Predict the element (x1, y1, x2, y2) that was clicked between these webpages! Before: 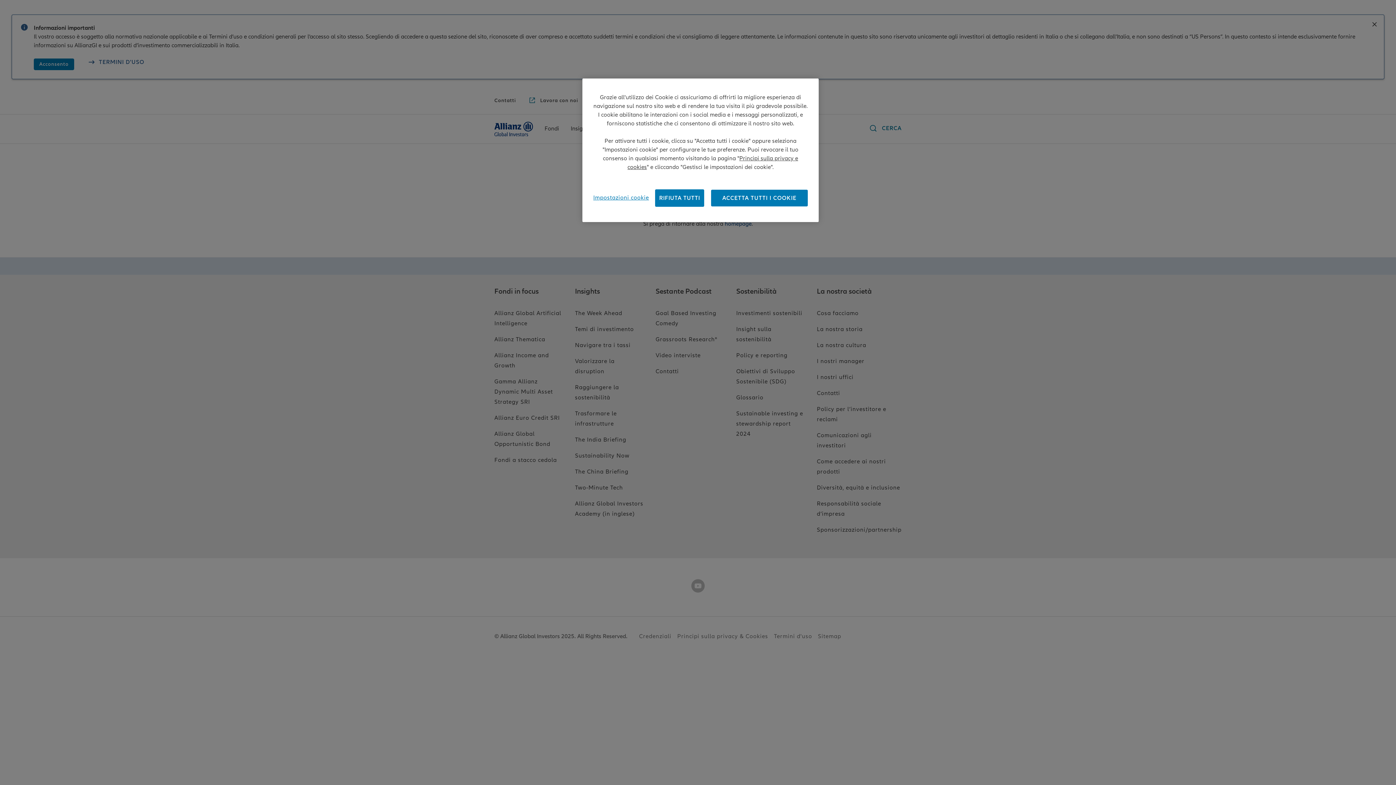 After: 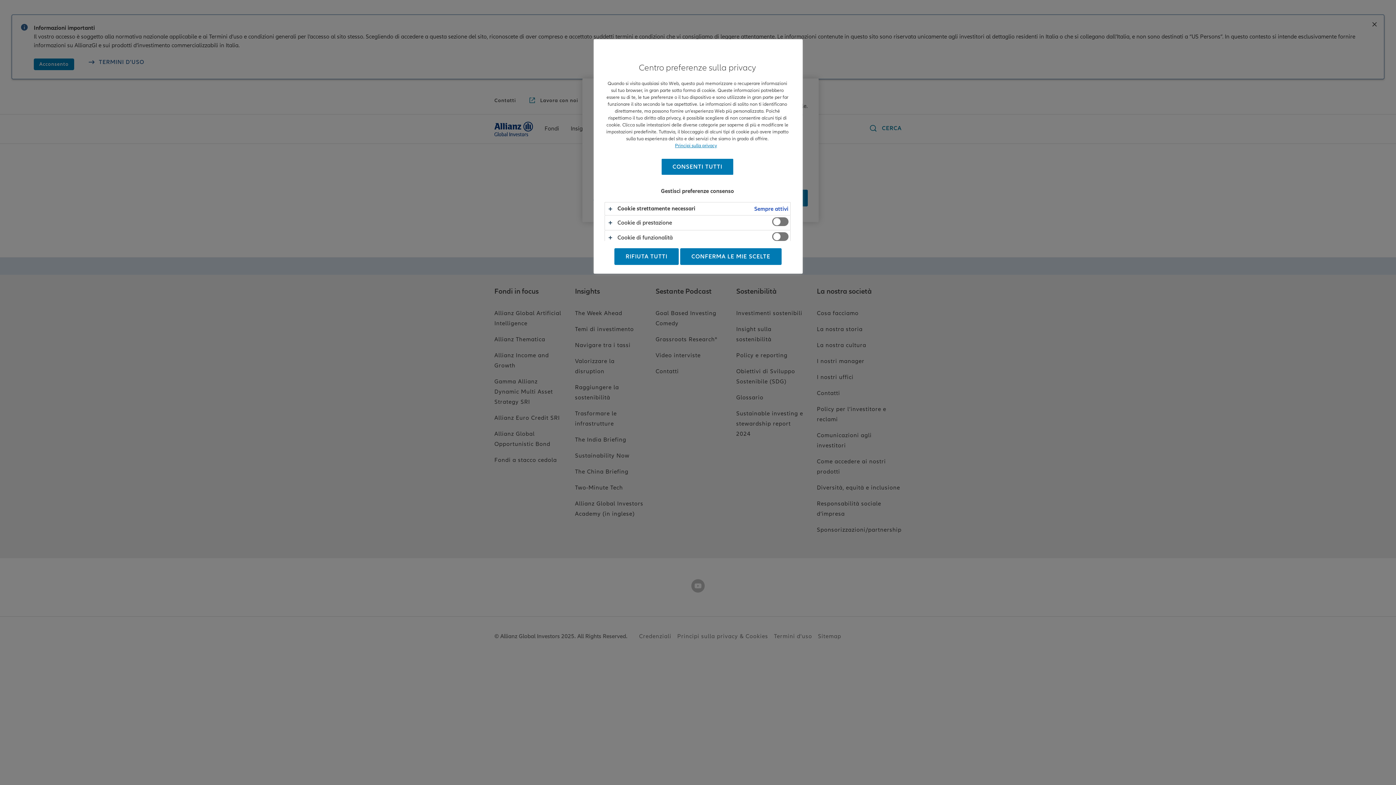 Action: bbox: (593, 189, 649, 206) label: Impostazioni cookie